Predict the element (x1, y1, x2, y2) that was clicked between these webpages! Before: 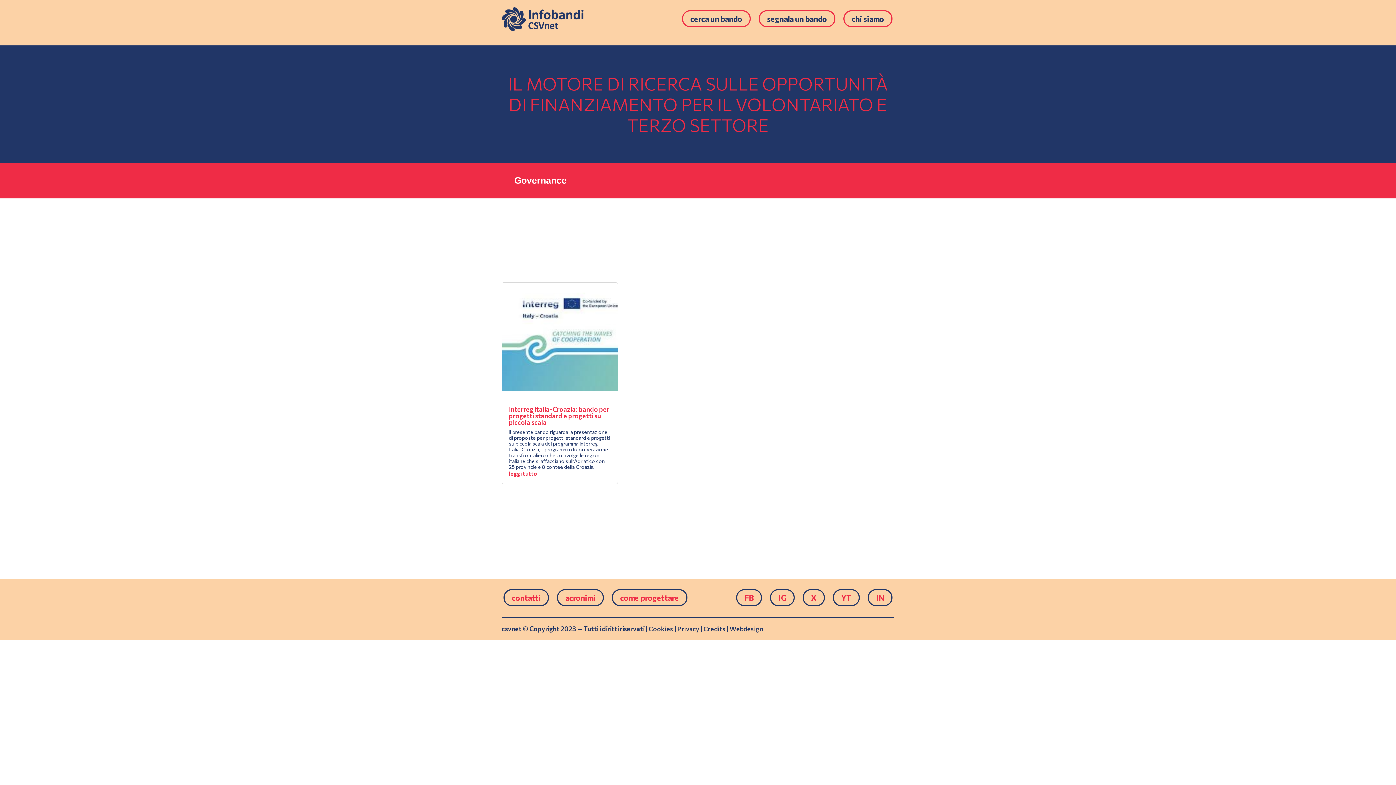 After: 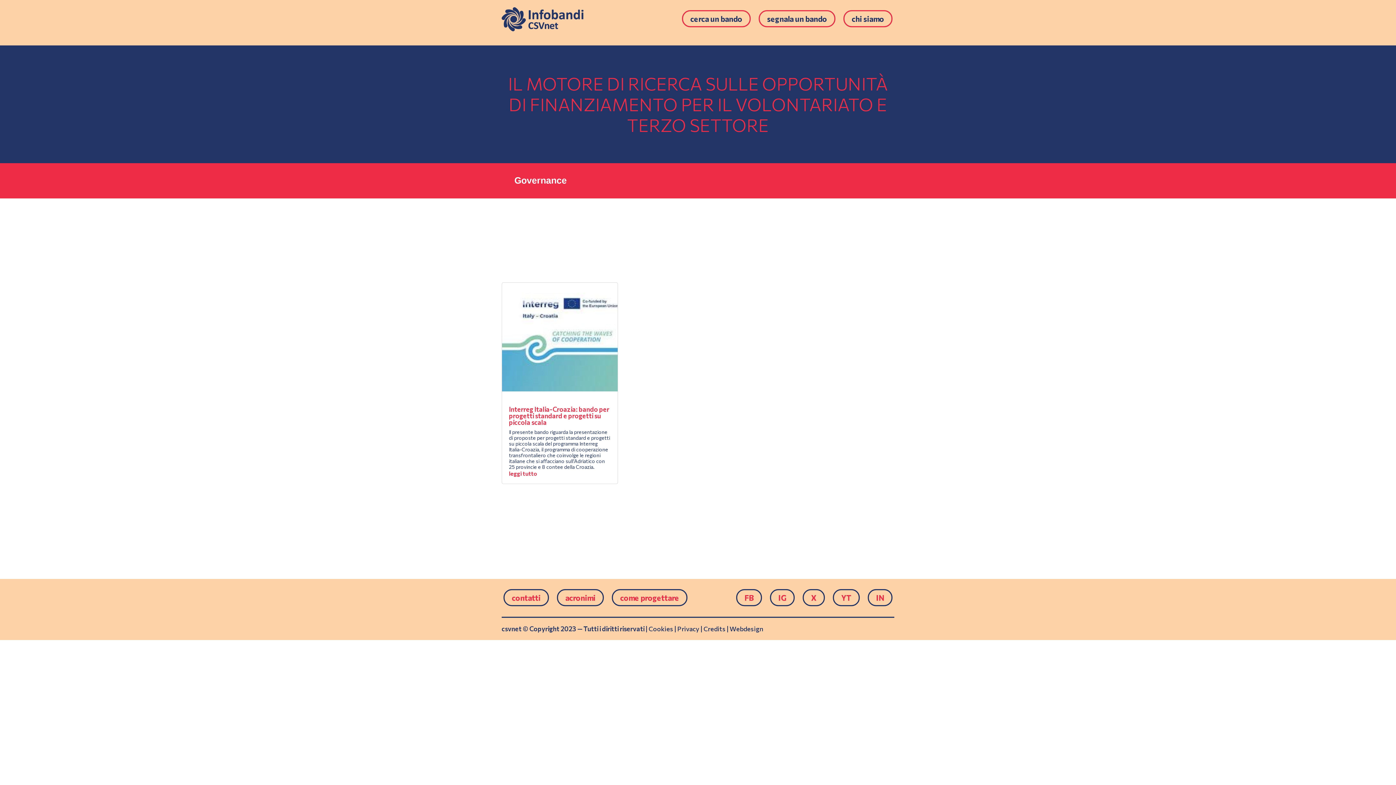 Action: bbox: (703, 625, 725, 636) label: Credits